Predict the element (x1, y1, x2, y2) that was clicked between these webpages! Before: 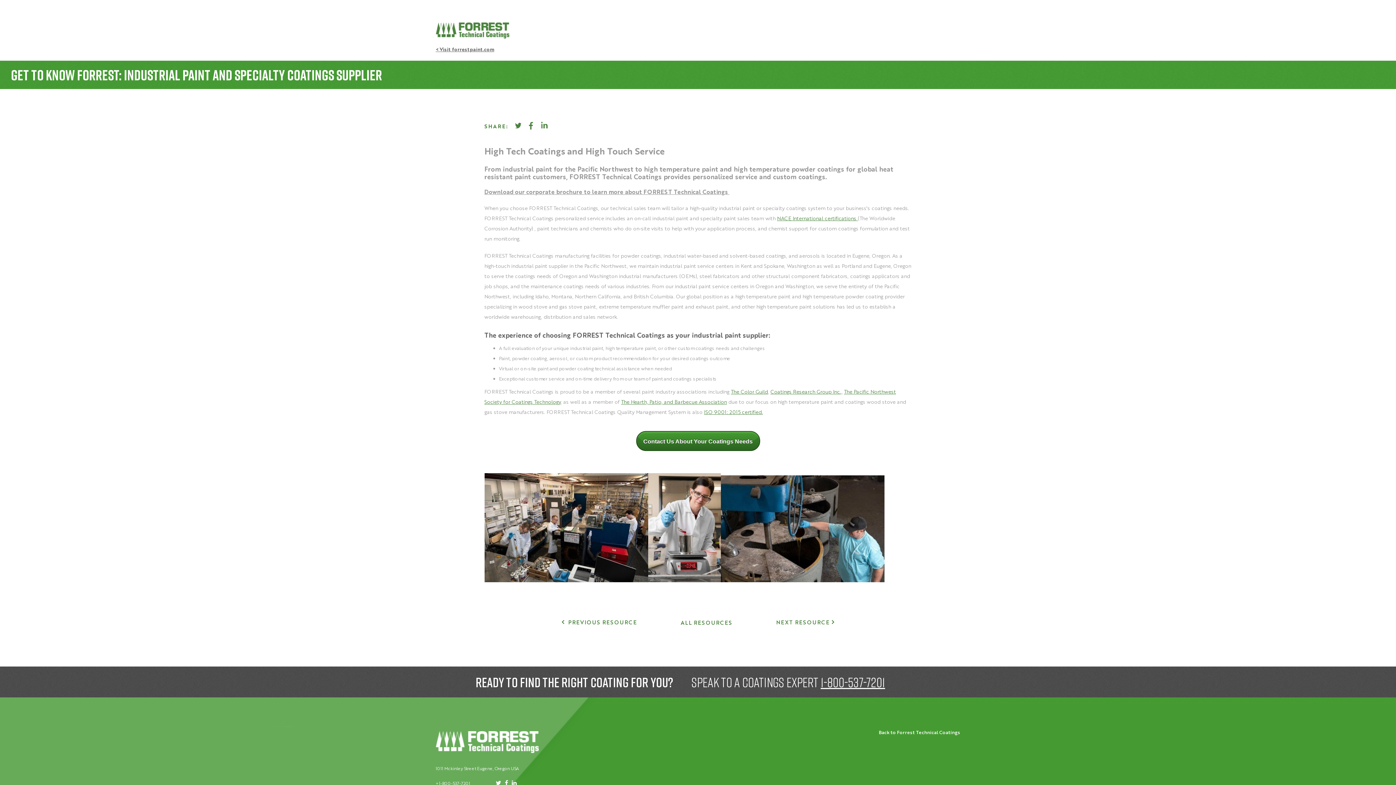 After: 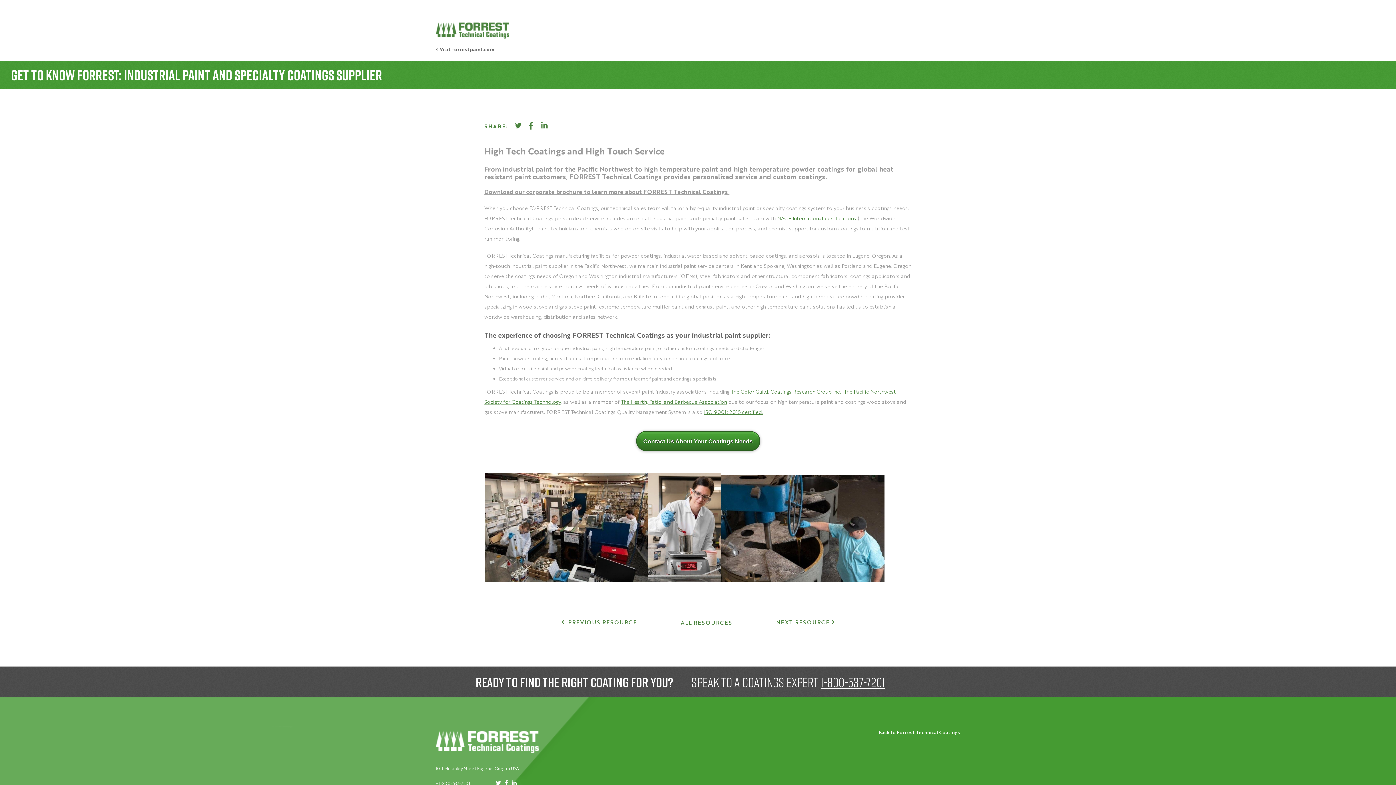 Action: bbox: (636, 431, 760, 451) label: Contact Us About Your Coatings Needs